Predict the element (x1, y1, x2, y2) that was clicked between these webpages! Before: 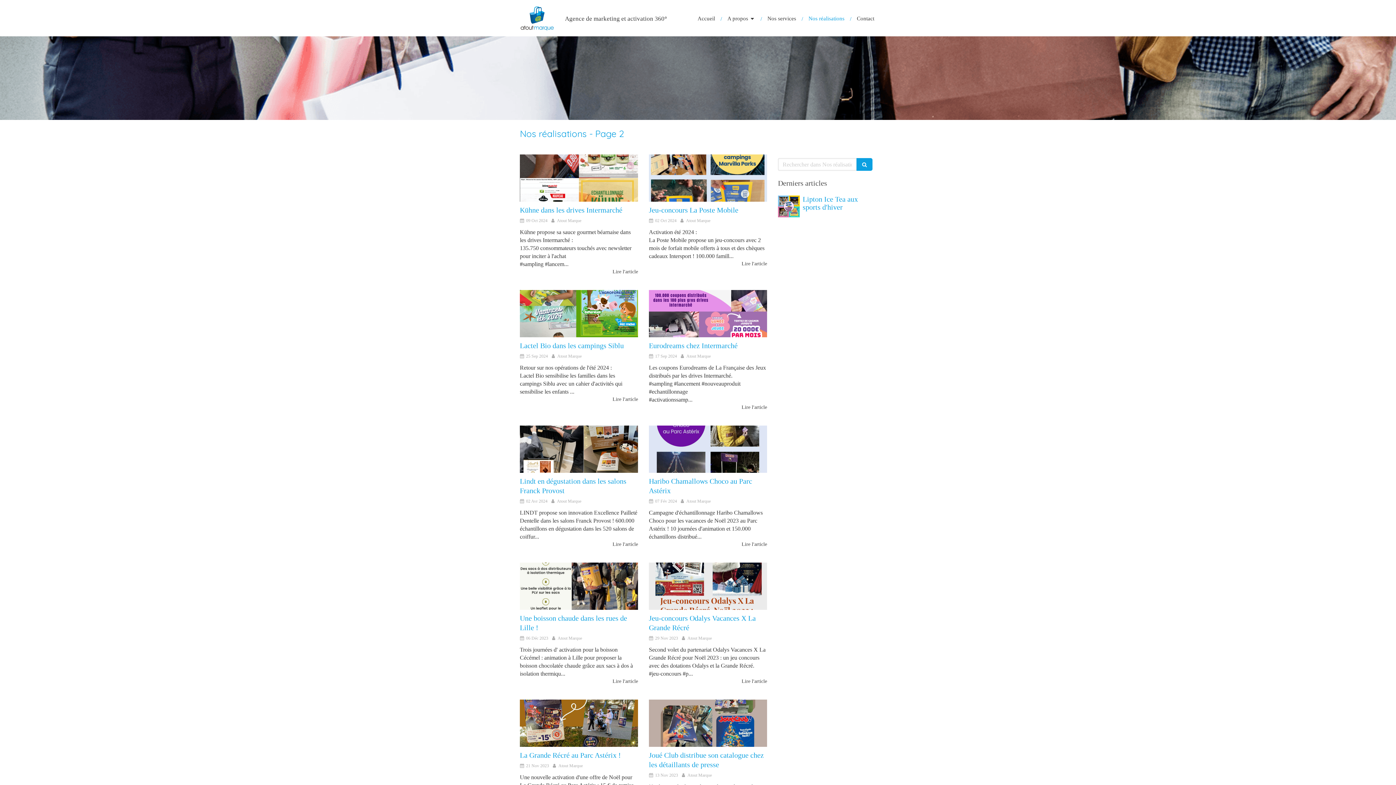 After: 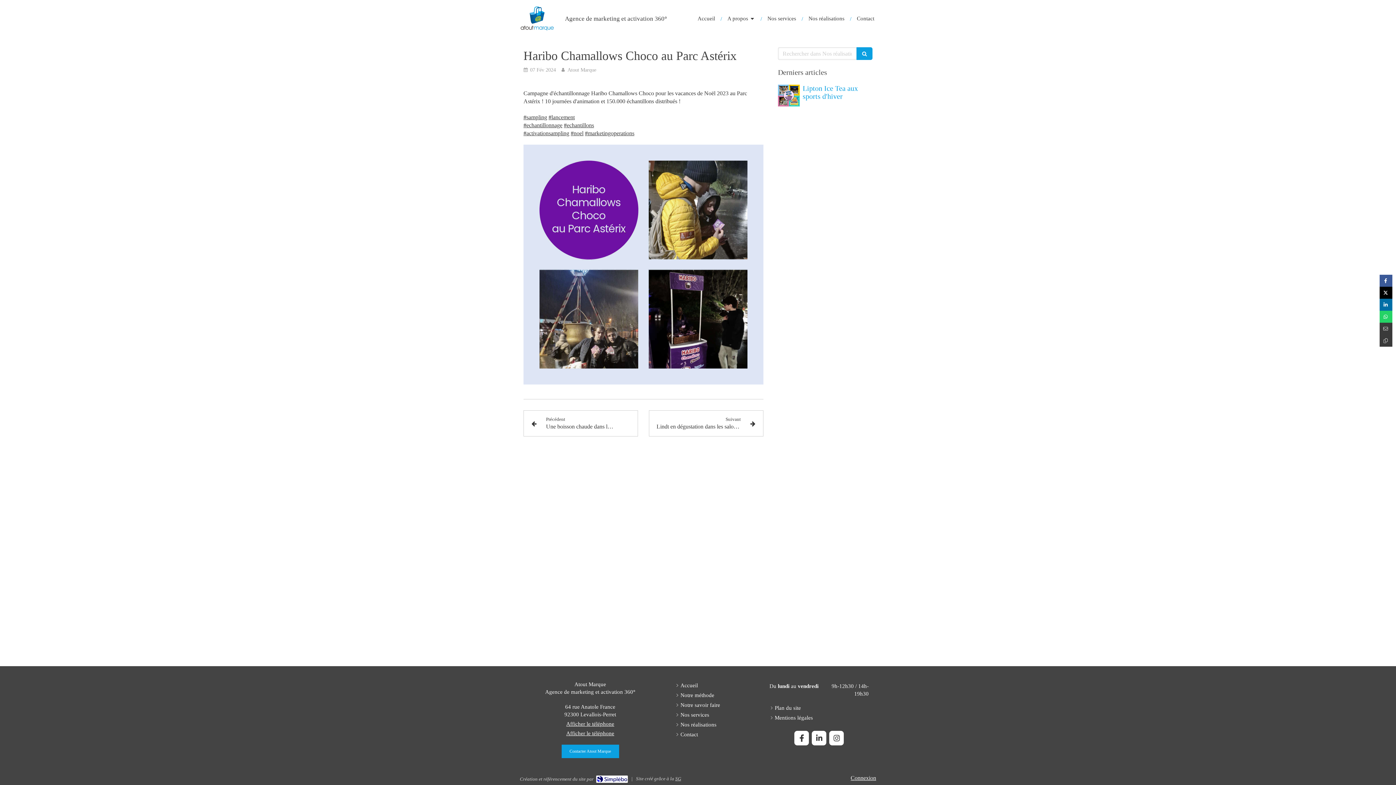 Action: bbox: (741, 541, 767, 547) label: Lire l'article